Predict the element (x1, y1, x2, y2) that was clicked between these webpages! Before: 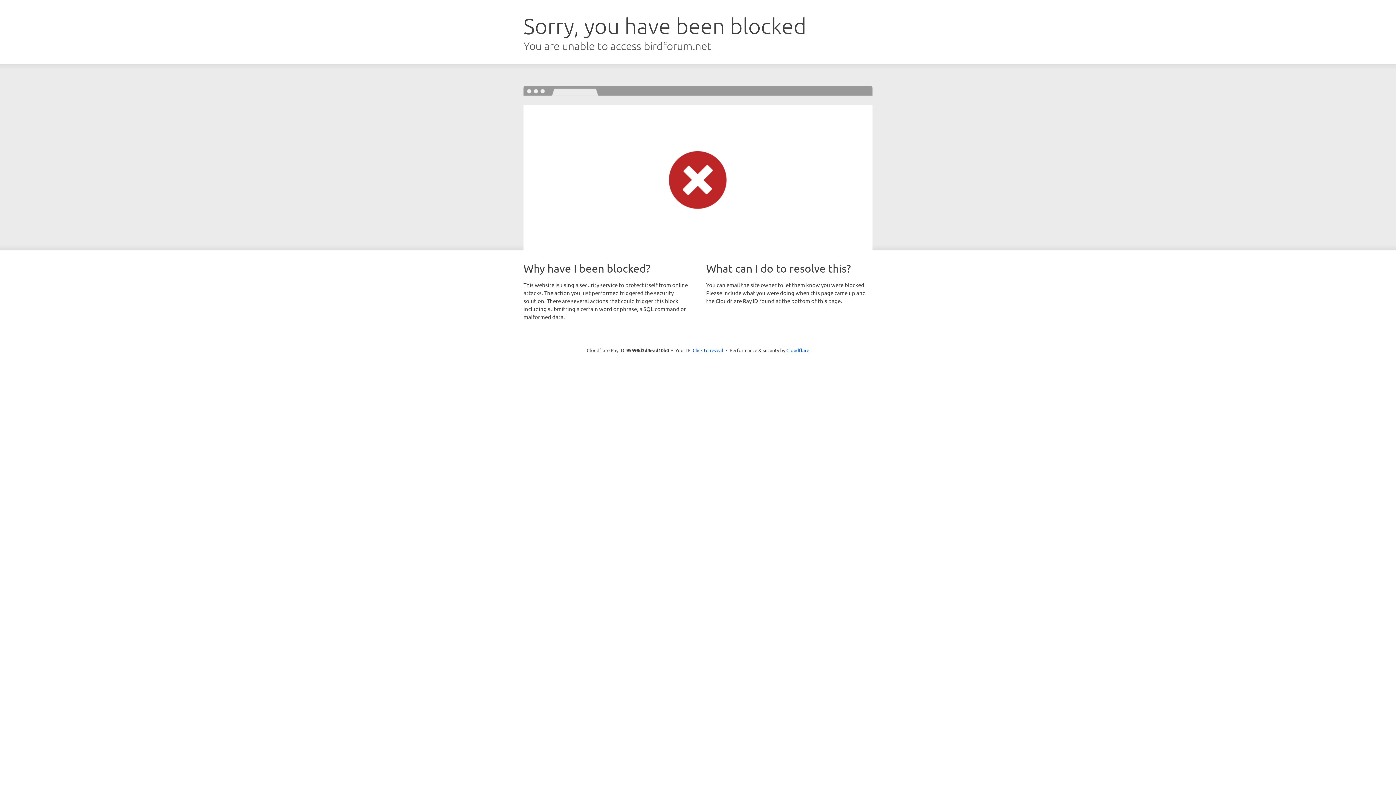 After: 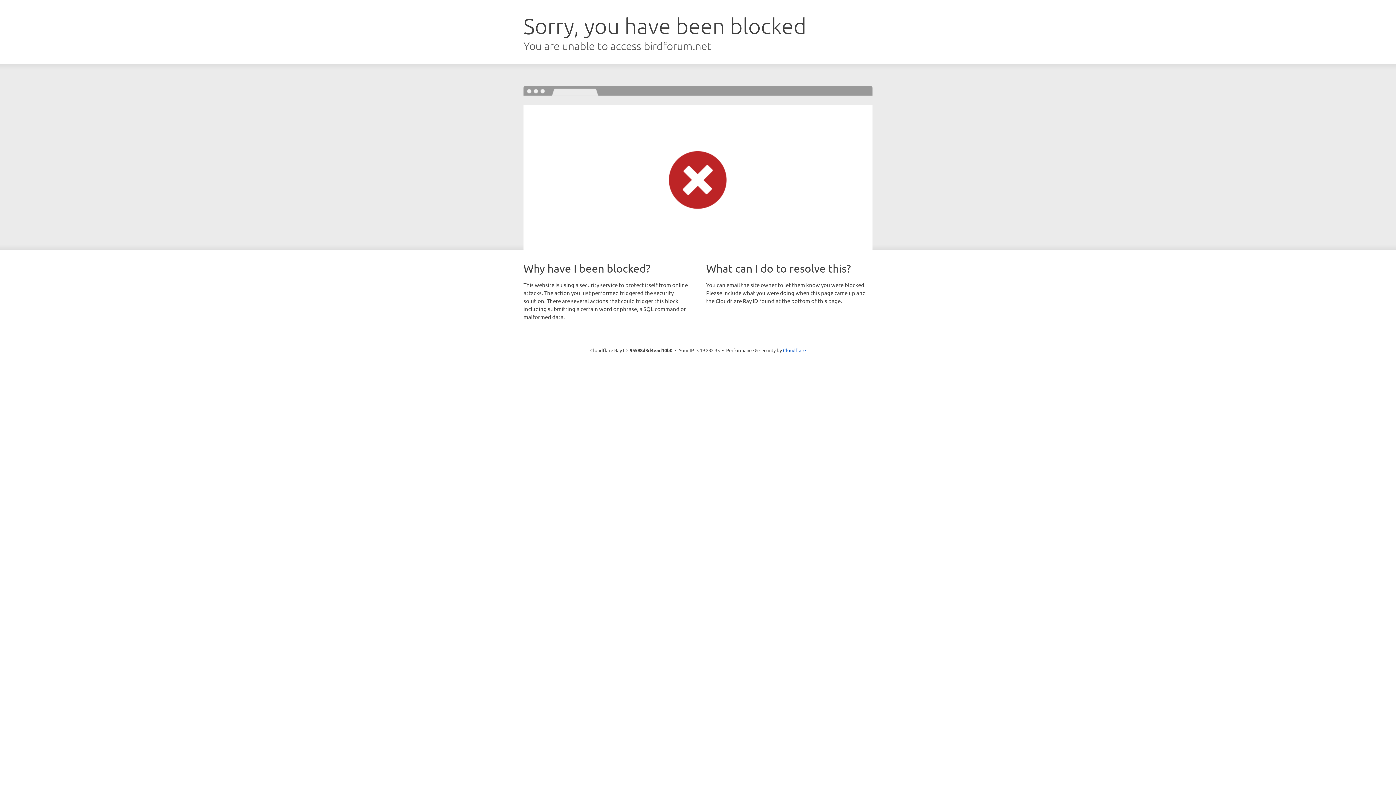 Action: bbox: (692, 346, 723, 353) label: Click to reveal